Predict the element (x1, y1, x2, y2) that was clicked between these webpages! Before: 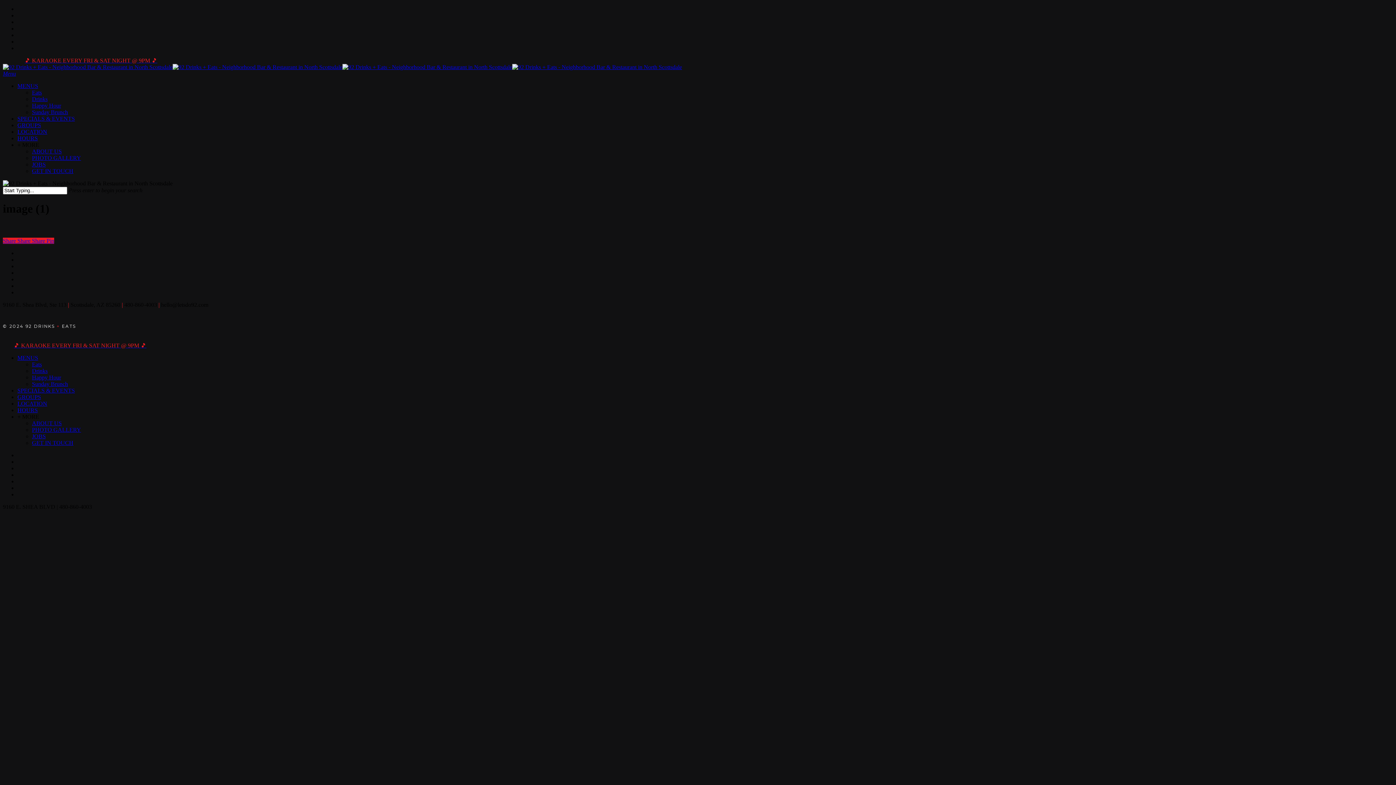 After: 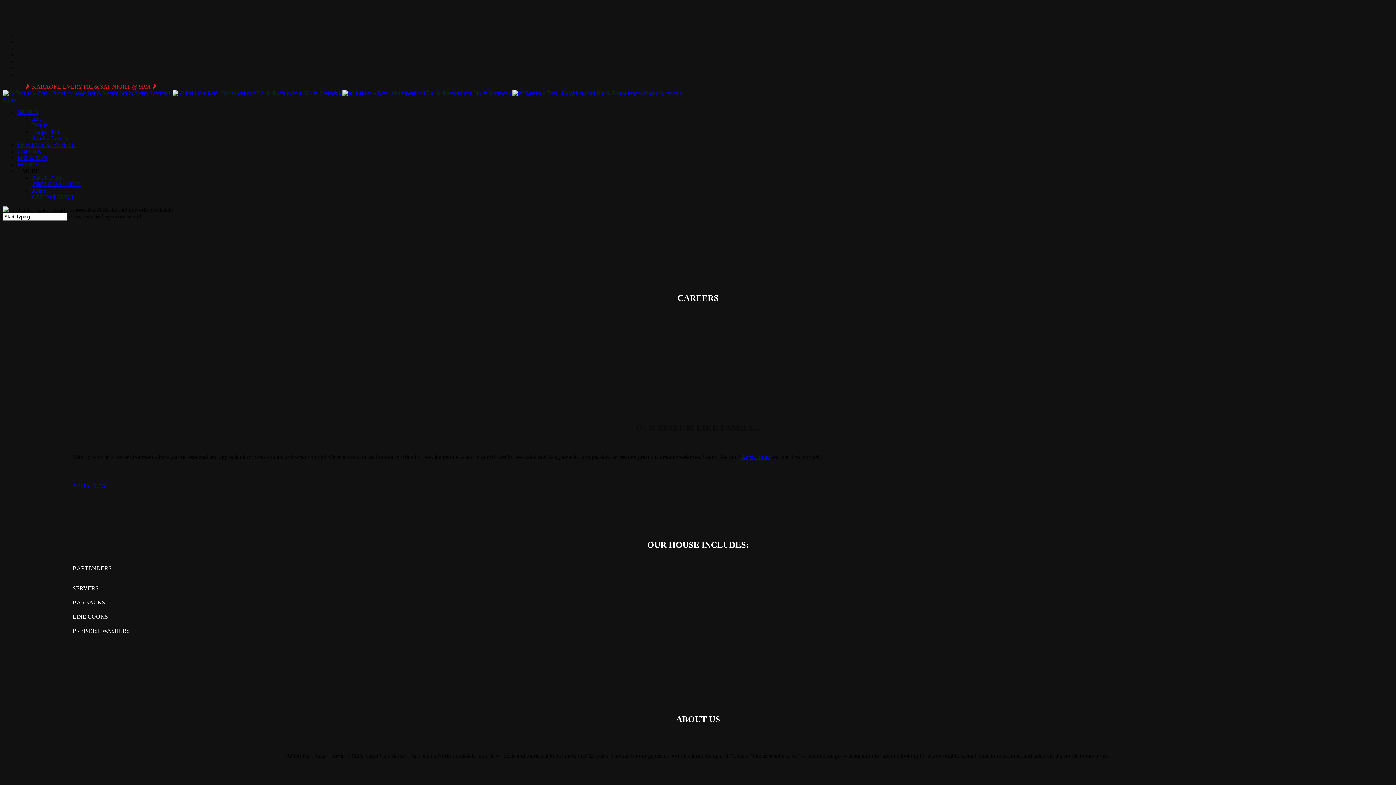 Action: bbox: (32, 433, 45, 439) label: JOBS